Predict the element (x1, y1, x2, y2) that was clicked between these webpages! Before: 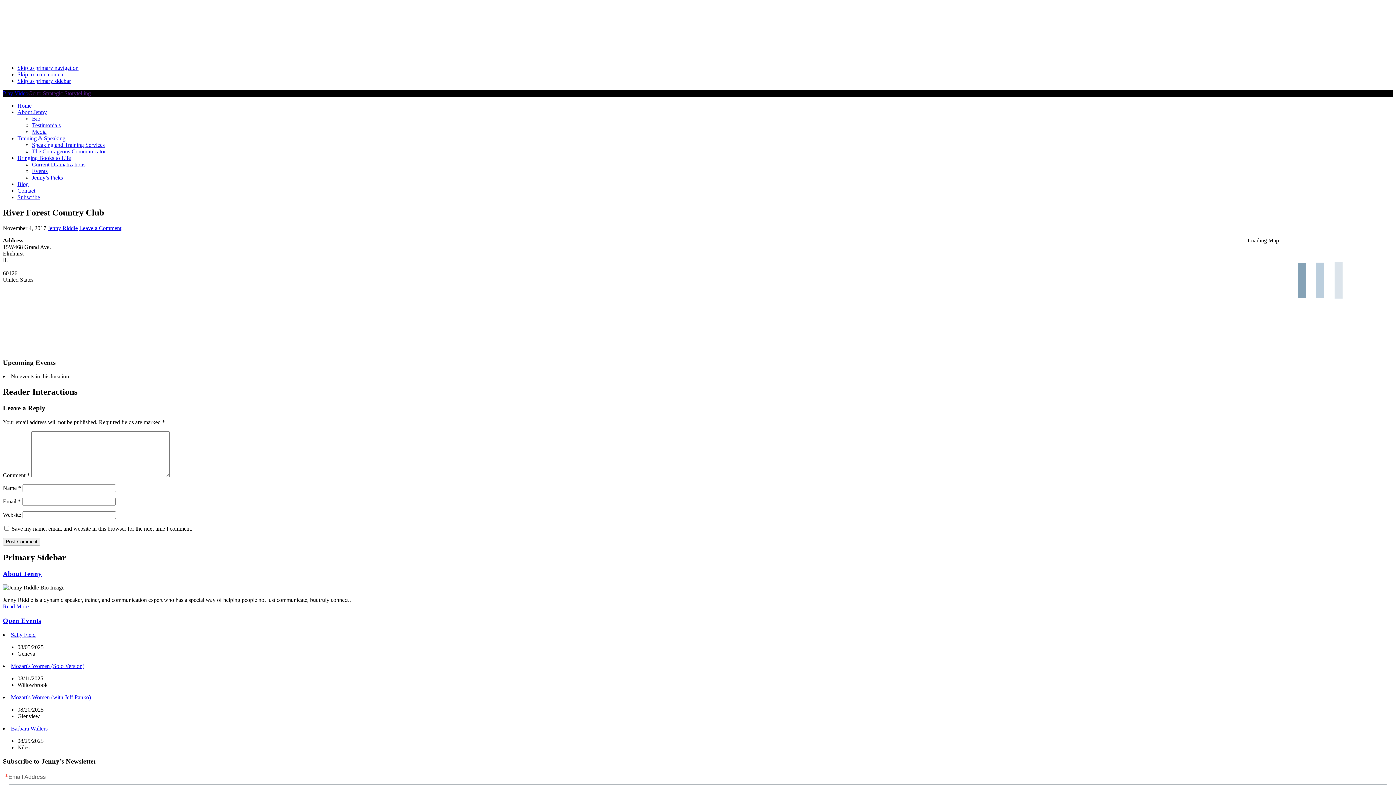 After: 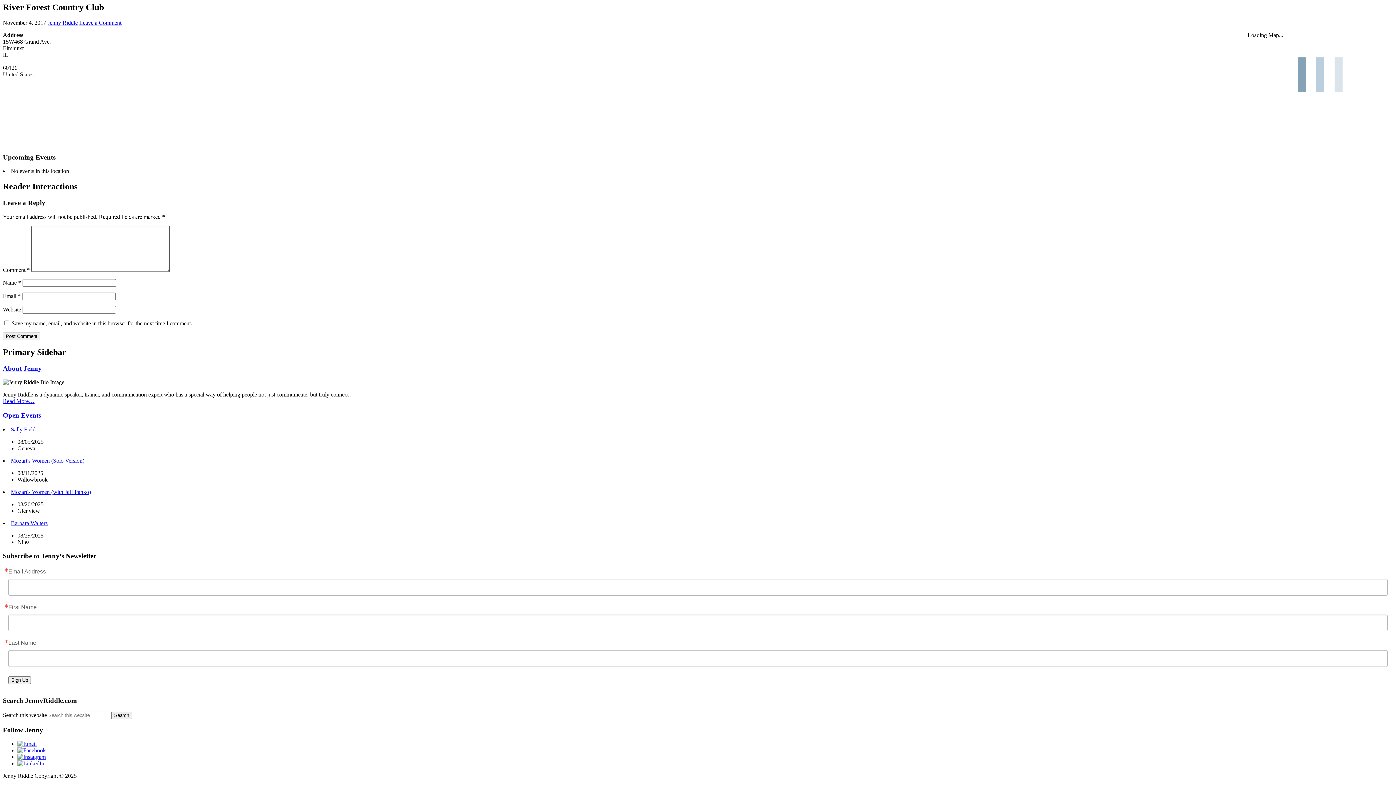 Action: label: Leave a Comment bbox: (79, 225, 121, 231)